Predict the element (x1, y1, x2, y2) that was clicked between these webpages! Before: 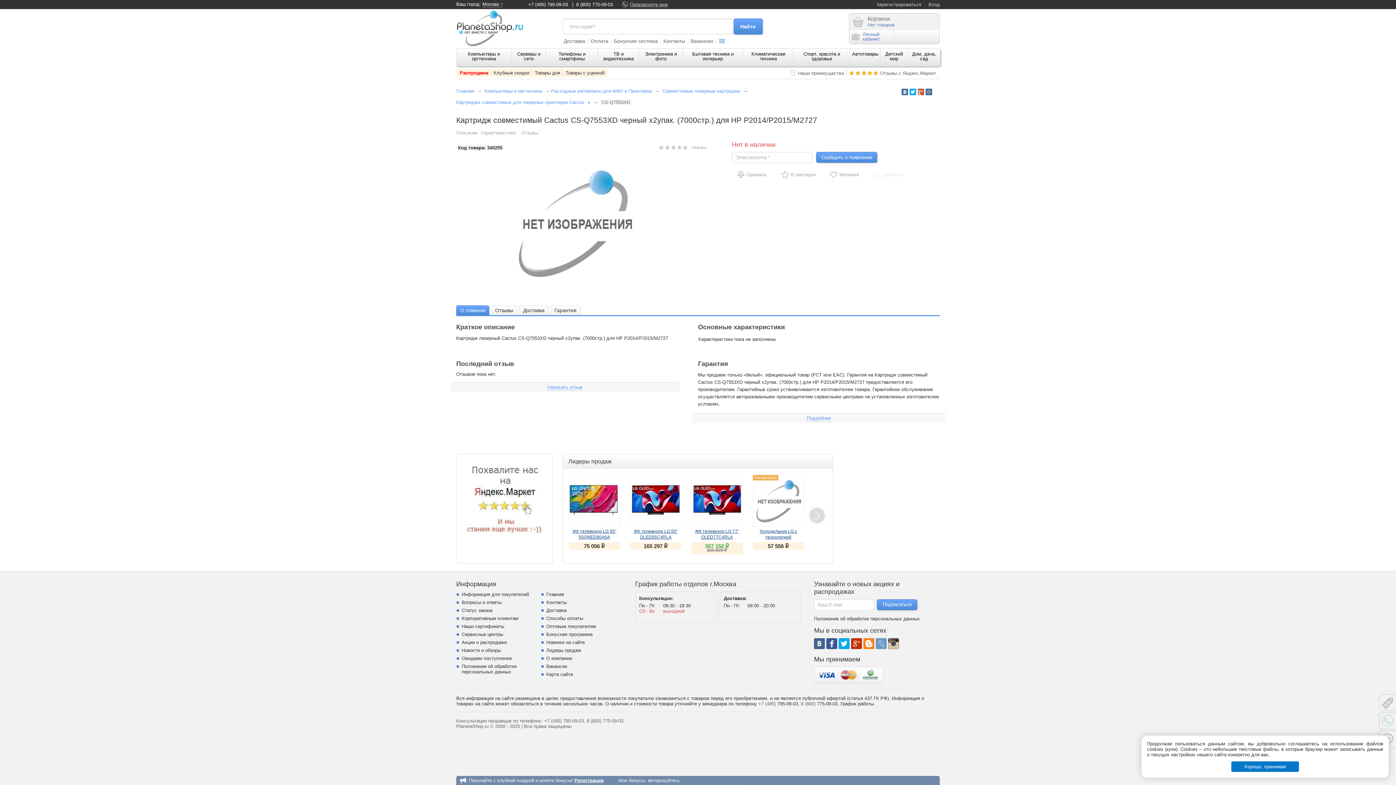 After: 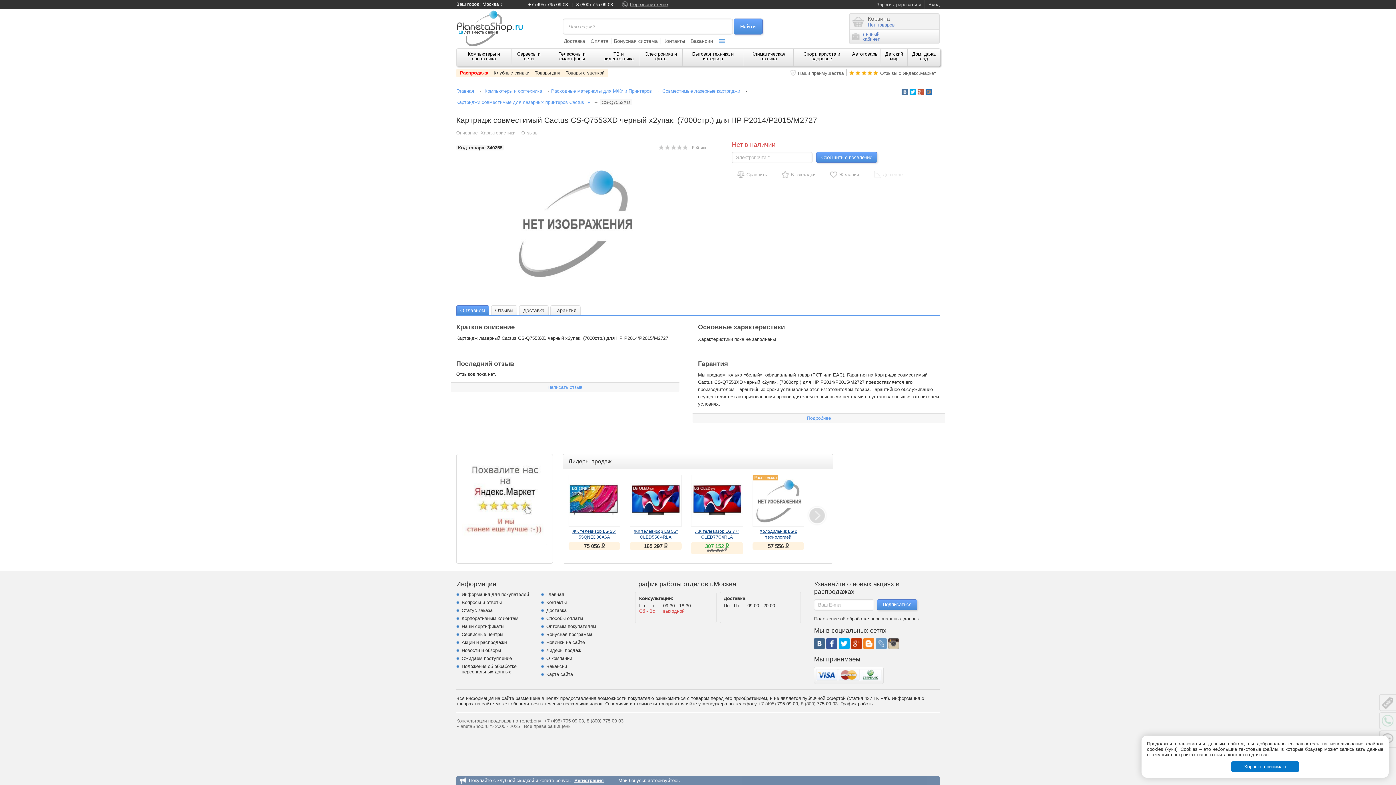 Action: bbox: (826, 638, 837, 649)